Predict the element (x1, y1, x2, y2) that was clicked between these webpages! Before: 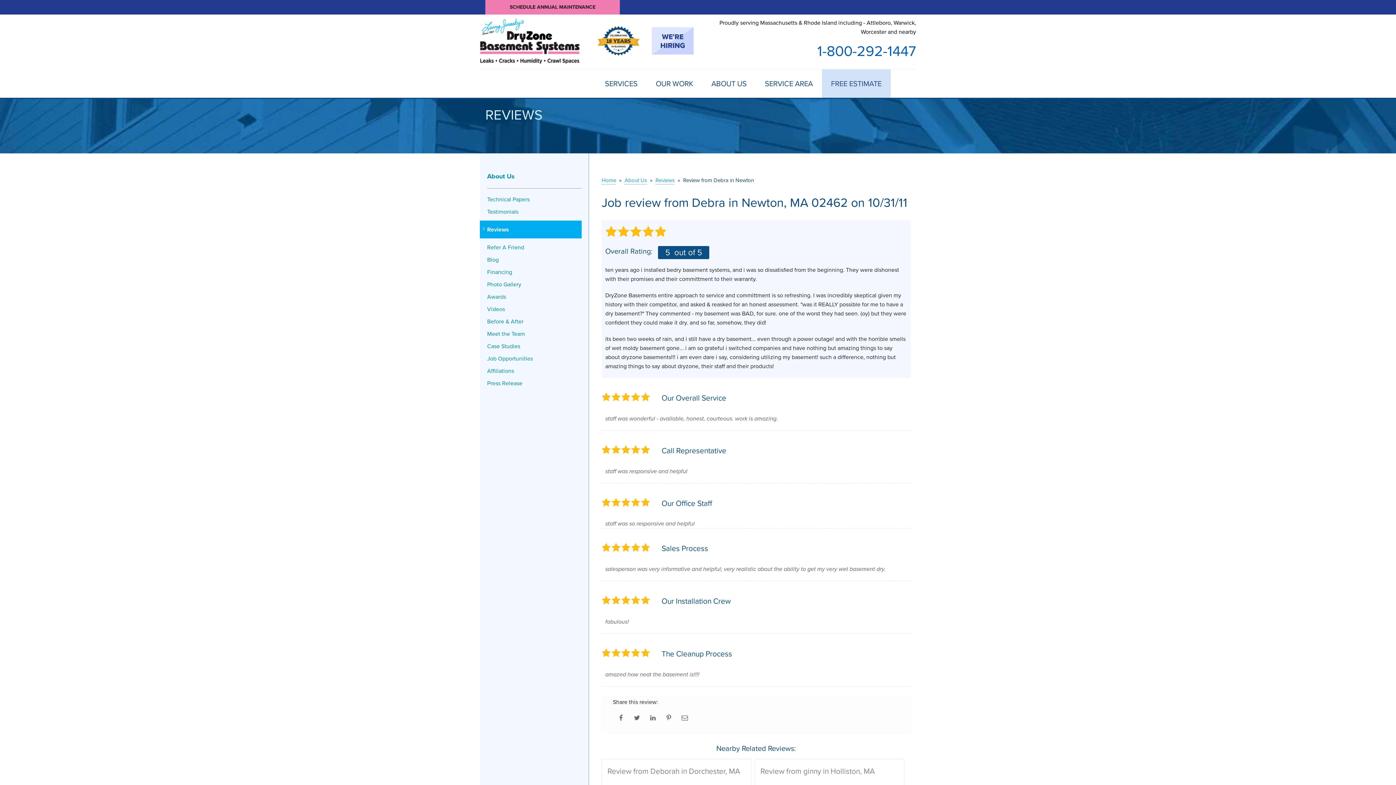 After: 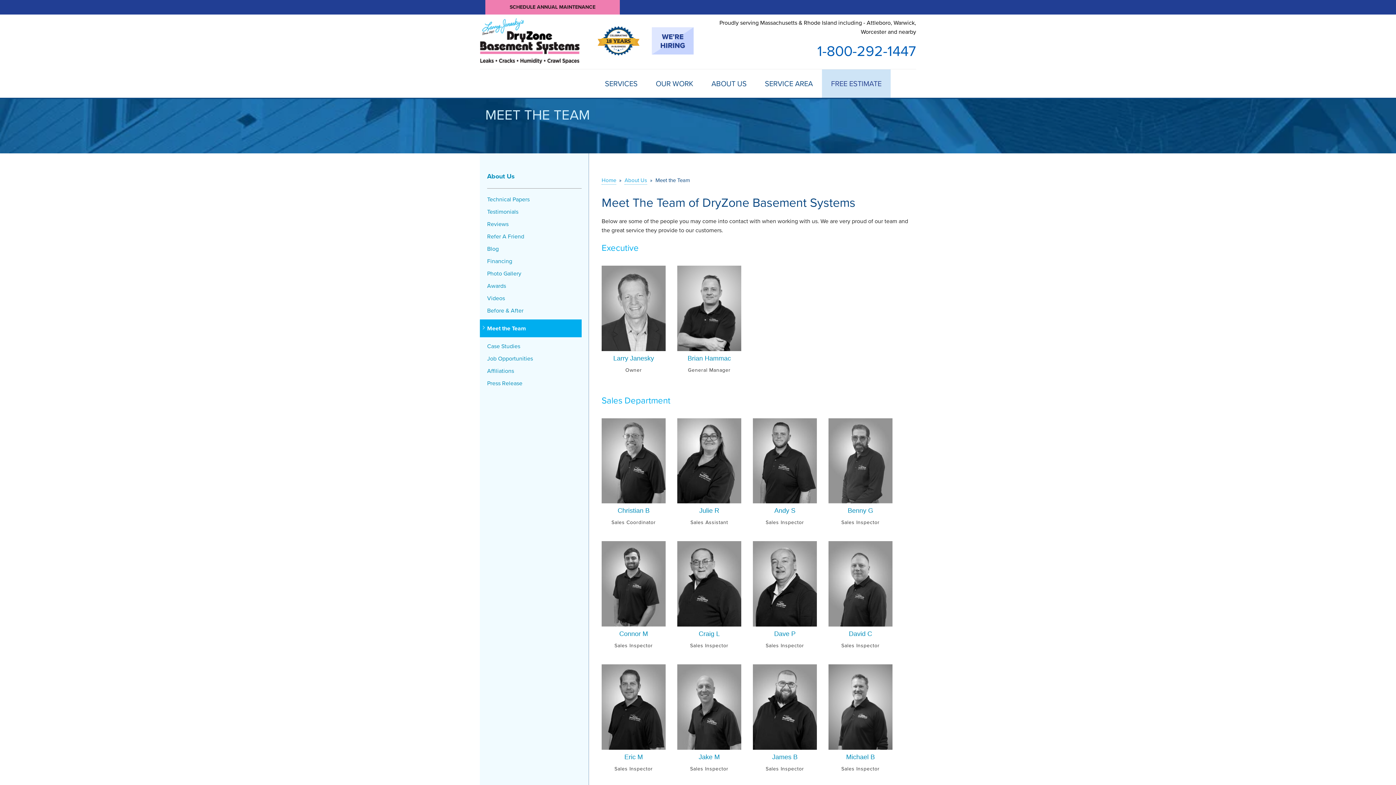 Action: bbox: (487, 330, 581, 337) label: Meet the Team